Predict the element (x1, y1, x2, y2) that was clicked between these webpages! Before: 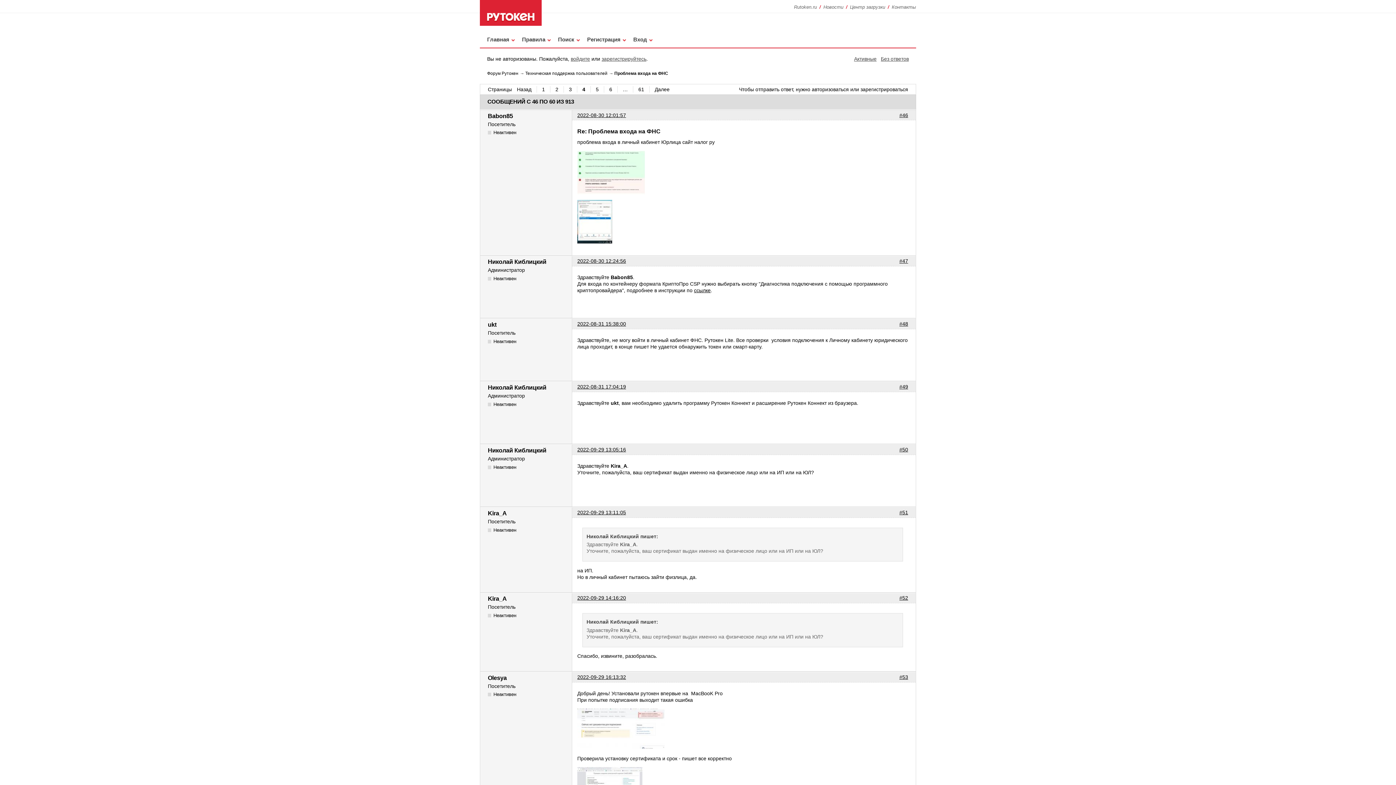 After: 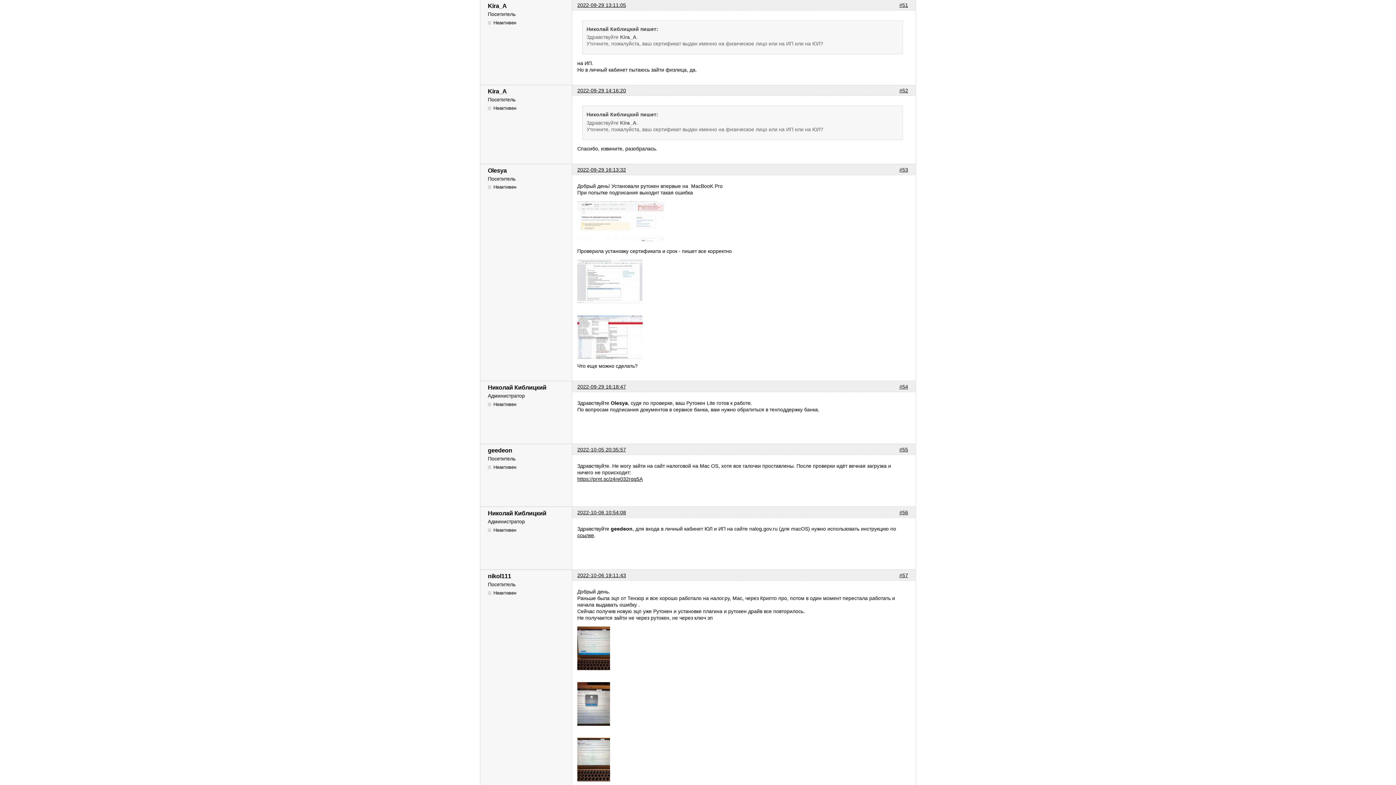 Action: label: 2022-09-29 13:11:05 bbox: (577, 509, 626, 515)